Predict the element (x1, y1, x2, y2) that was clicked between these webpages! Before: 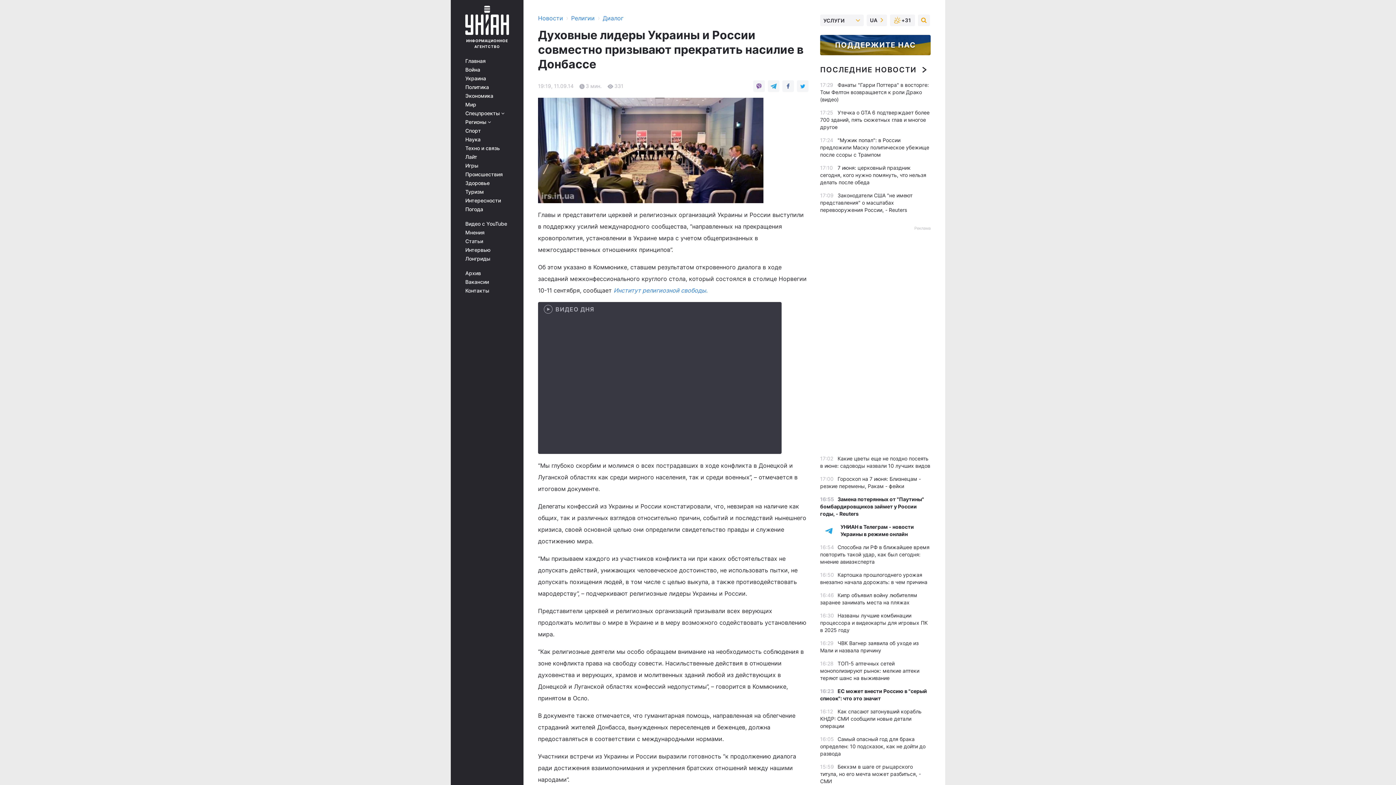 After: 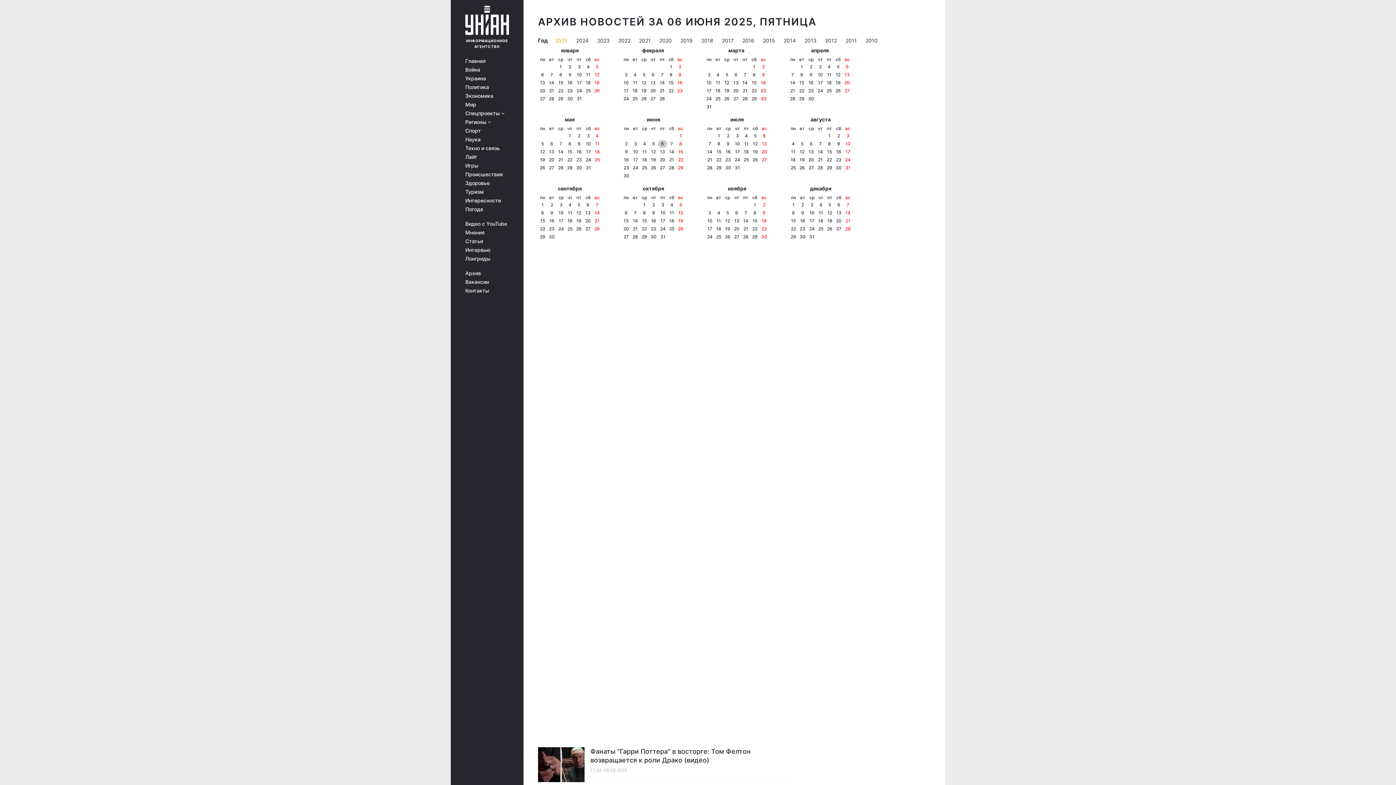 Action: label: Архив bbox: (465, 270, 513, 276)